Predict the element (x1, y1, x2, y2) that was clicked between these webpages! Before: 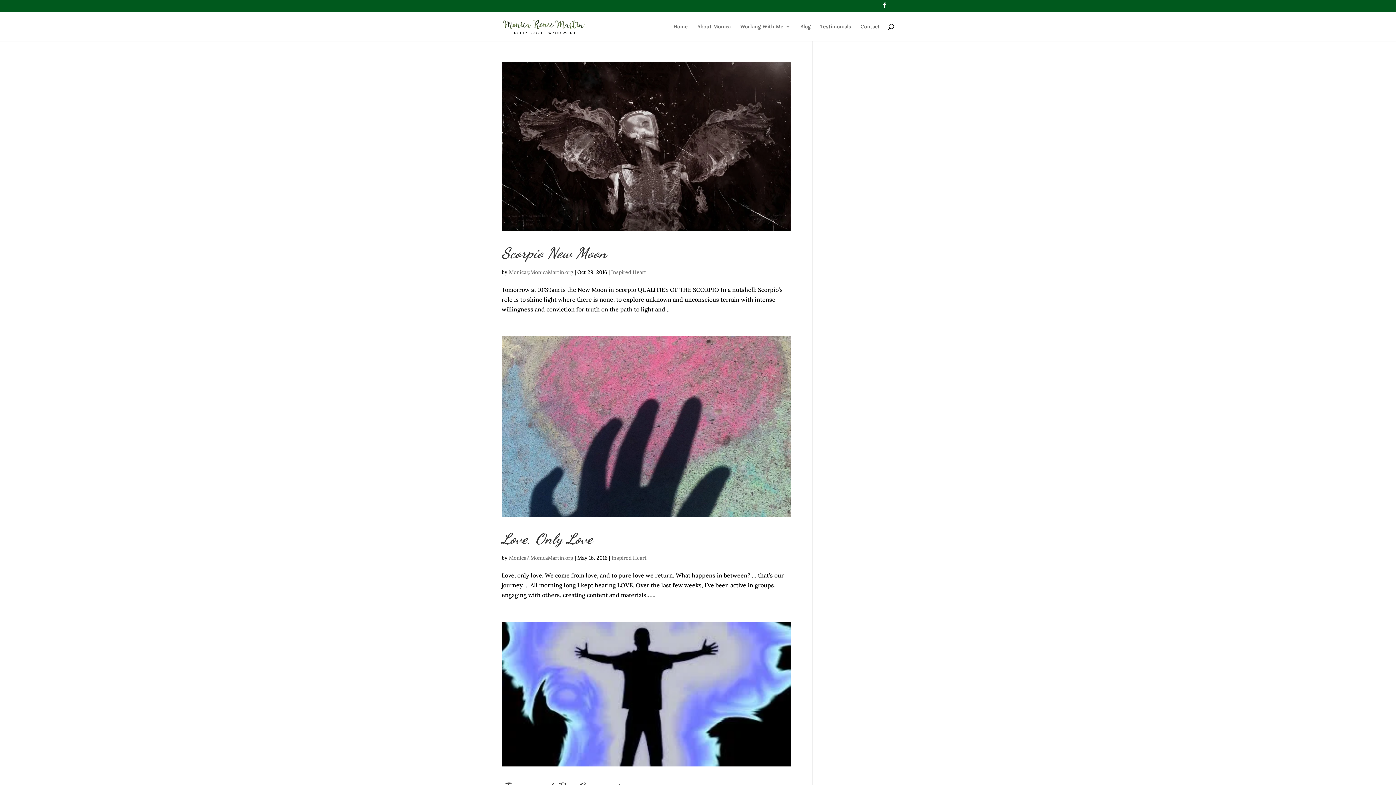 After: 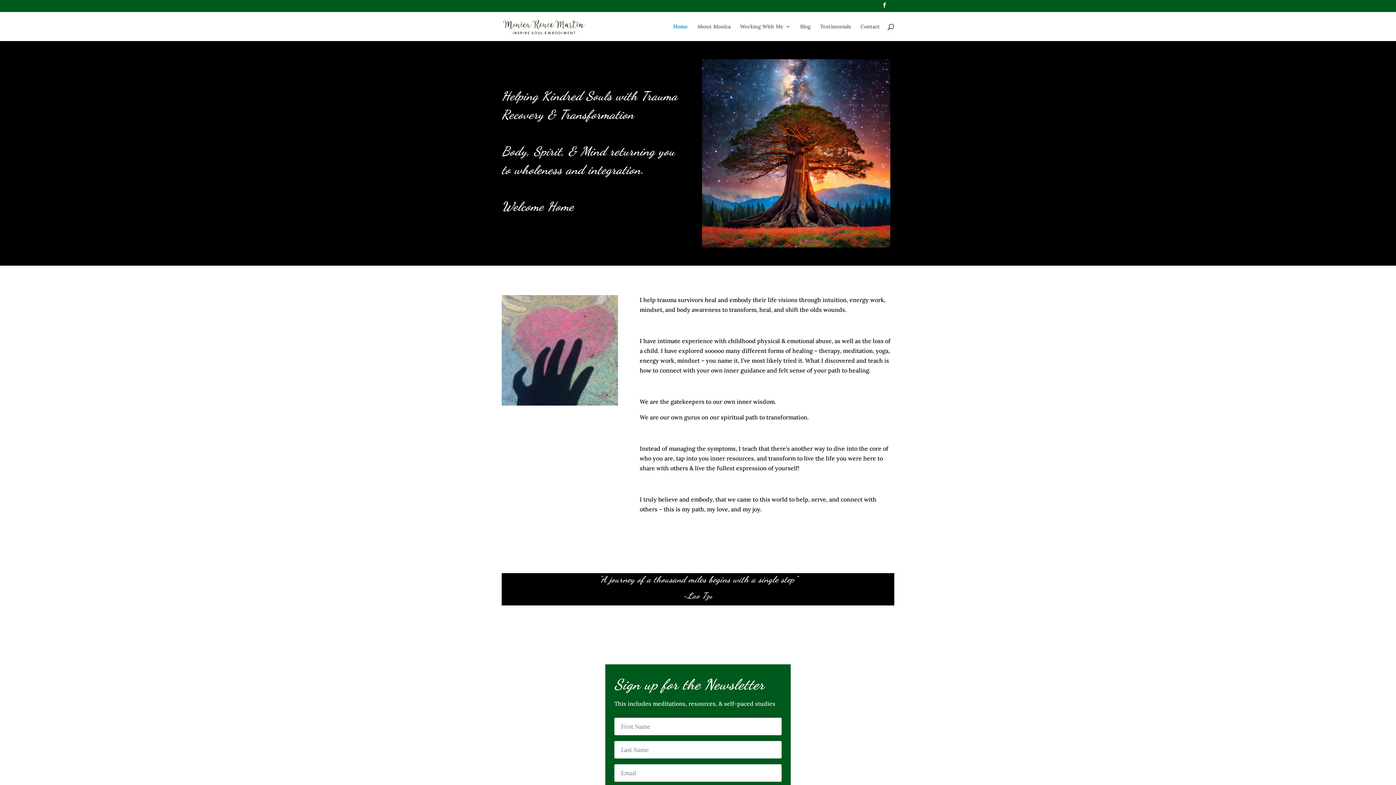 Action: label: Home bbox: (673, 23, 688, 40)